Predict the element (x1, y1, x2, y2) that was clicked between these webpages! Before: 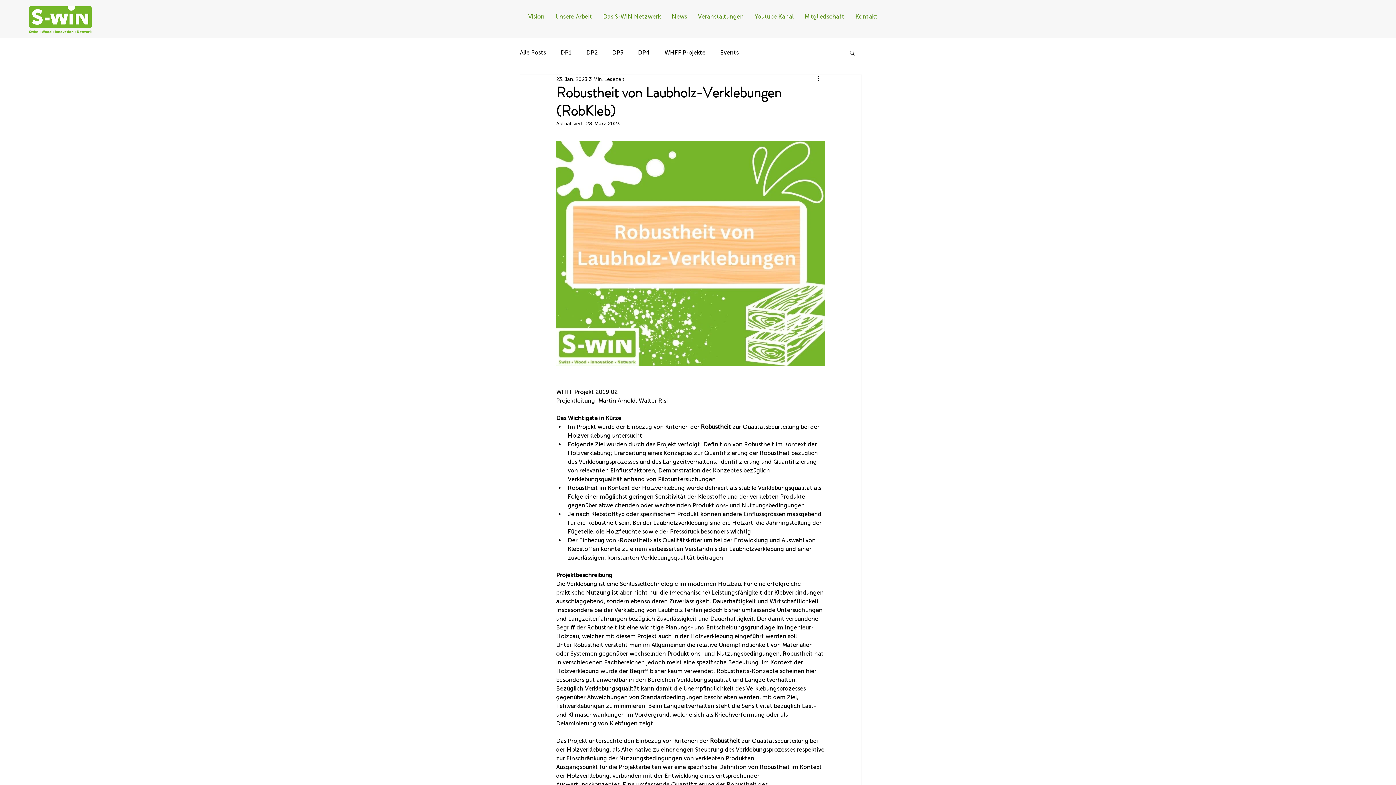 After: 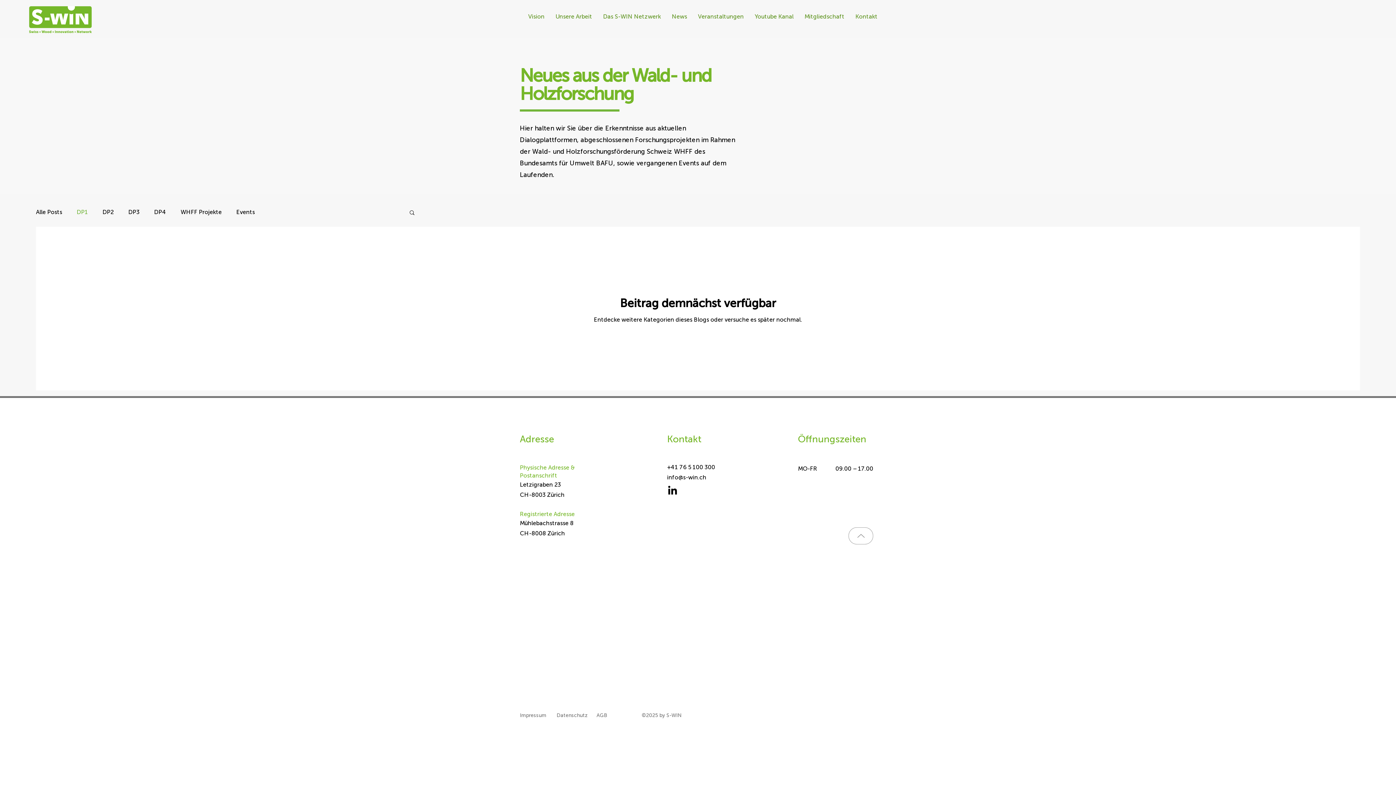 Action: label: DP1 bbox: (560, 48, 572, 56)